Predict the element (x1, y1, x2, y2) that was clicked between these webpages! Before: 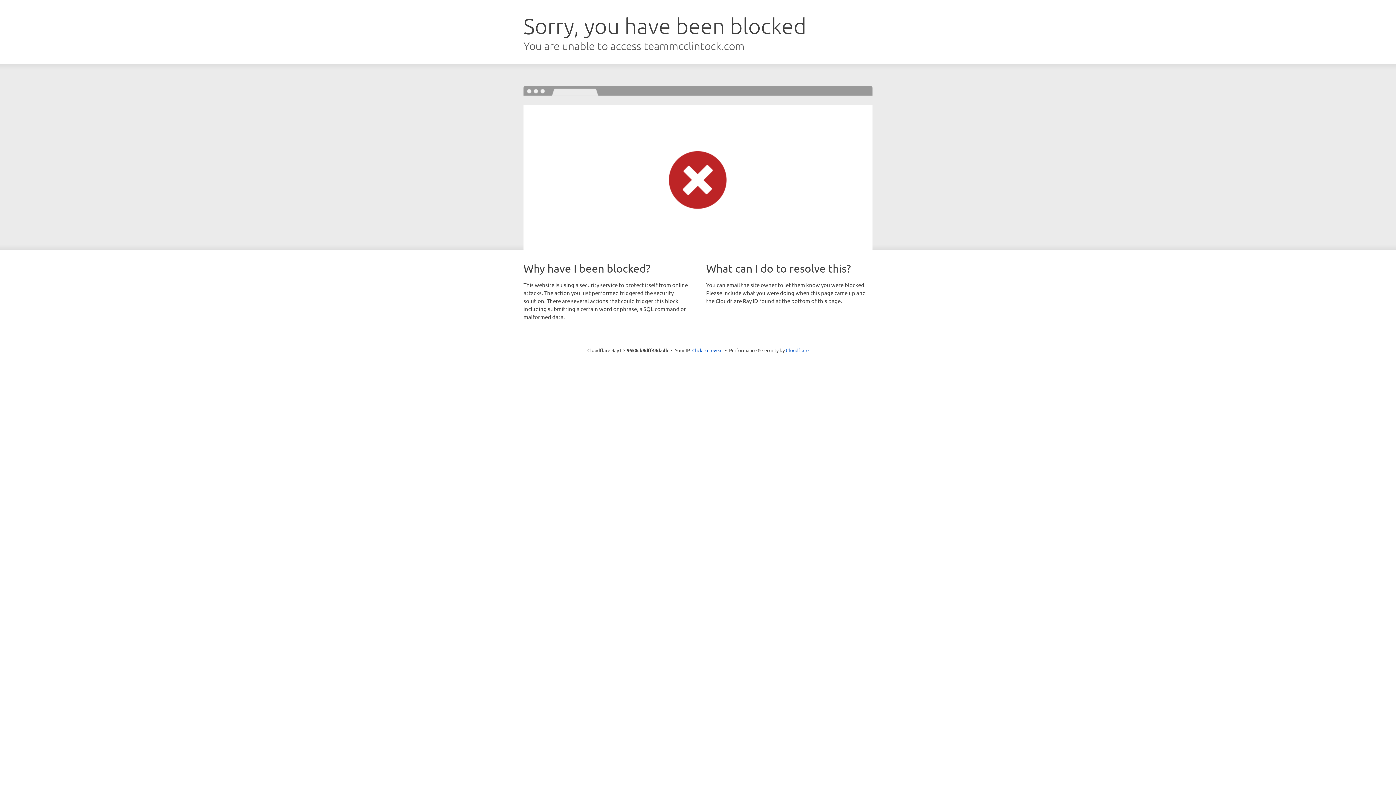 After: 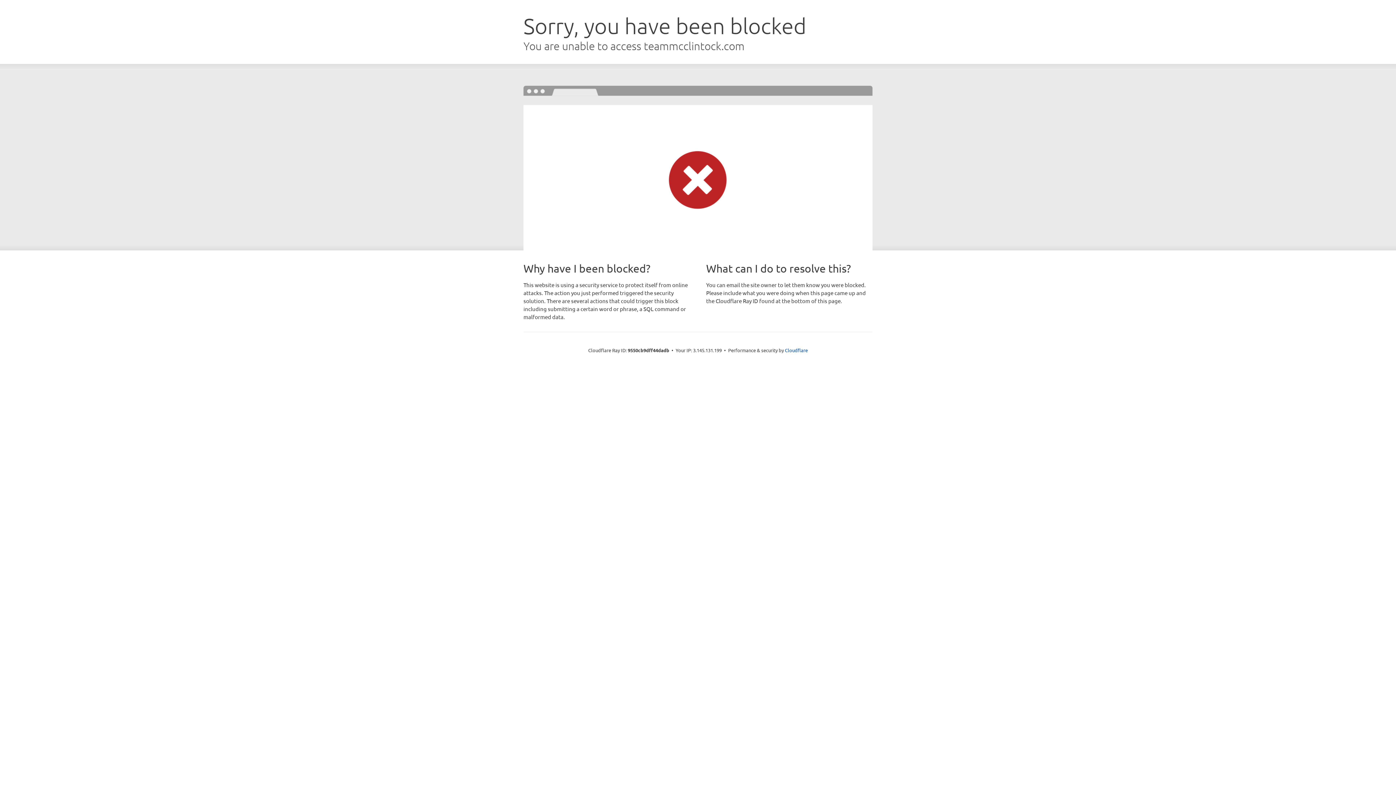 Action: bbox: (692, 346, 722, 353) label: Click to reveal